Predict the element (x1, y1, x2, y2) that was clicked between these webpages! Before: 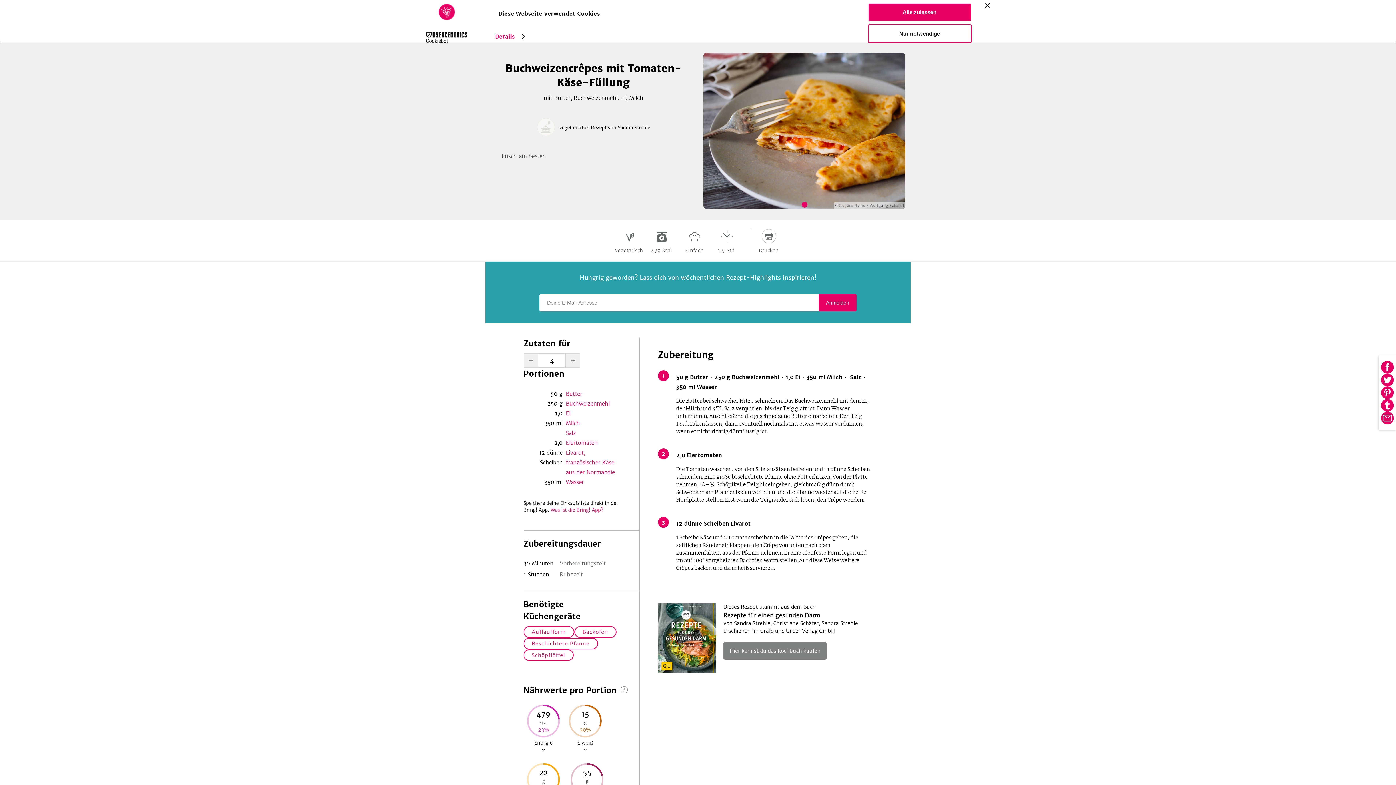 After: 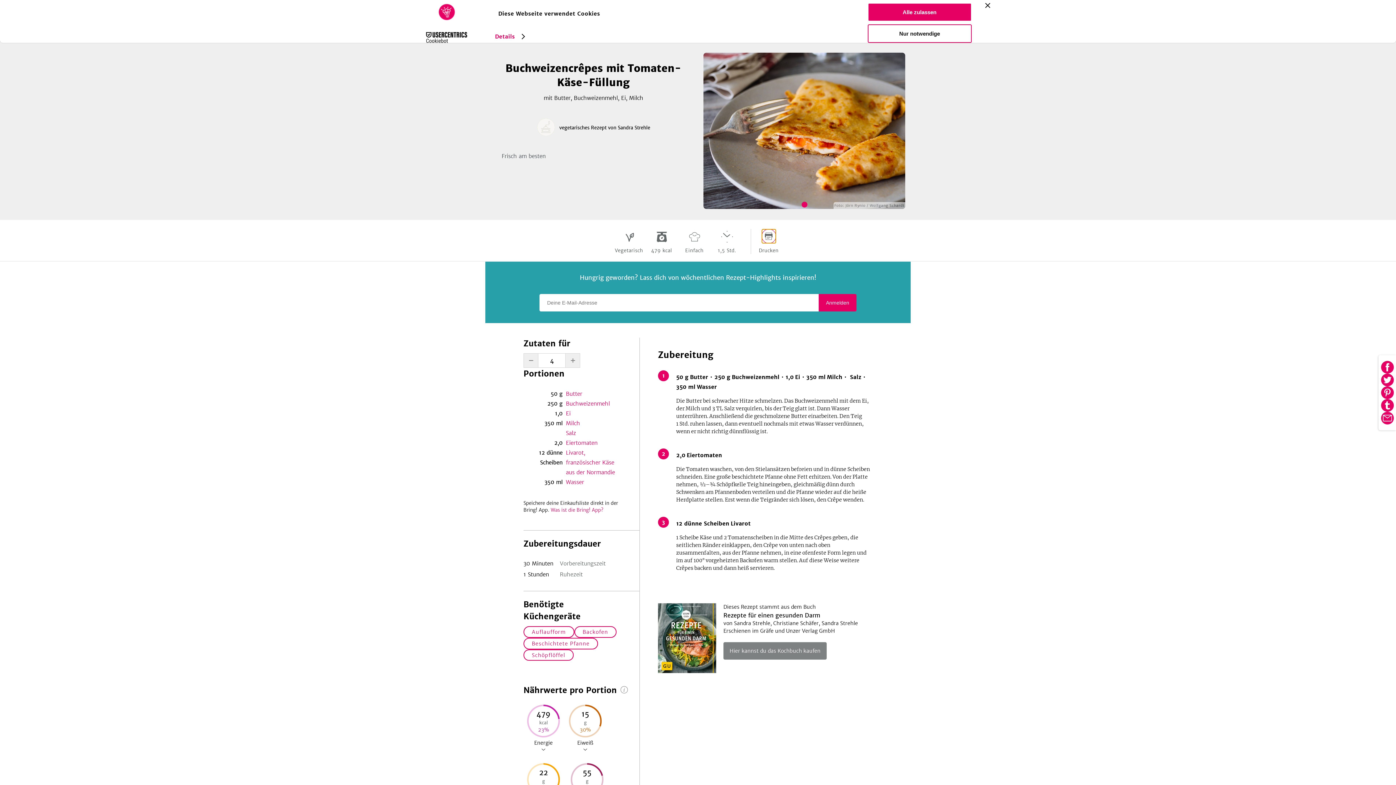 Action: bbox: (761, 228, 776, 243)